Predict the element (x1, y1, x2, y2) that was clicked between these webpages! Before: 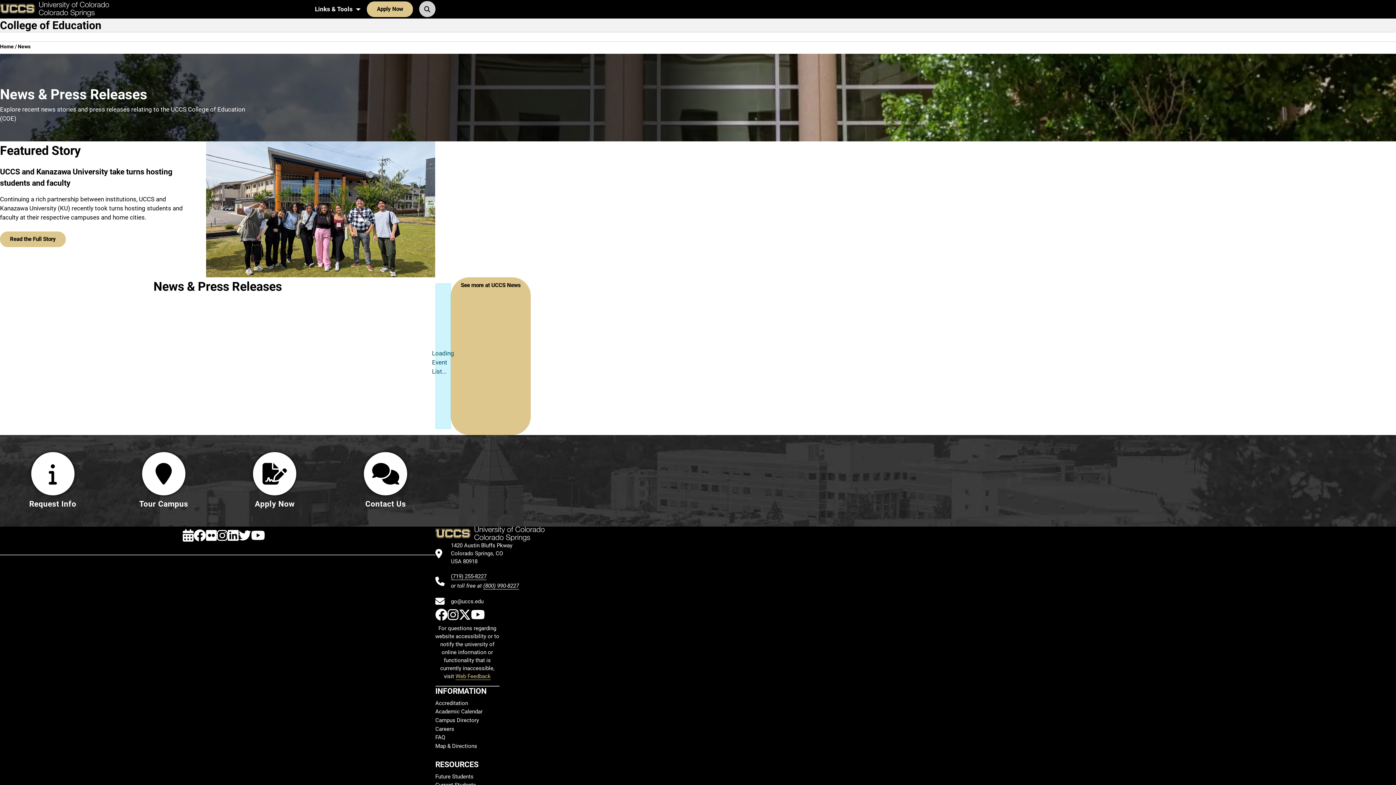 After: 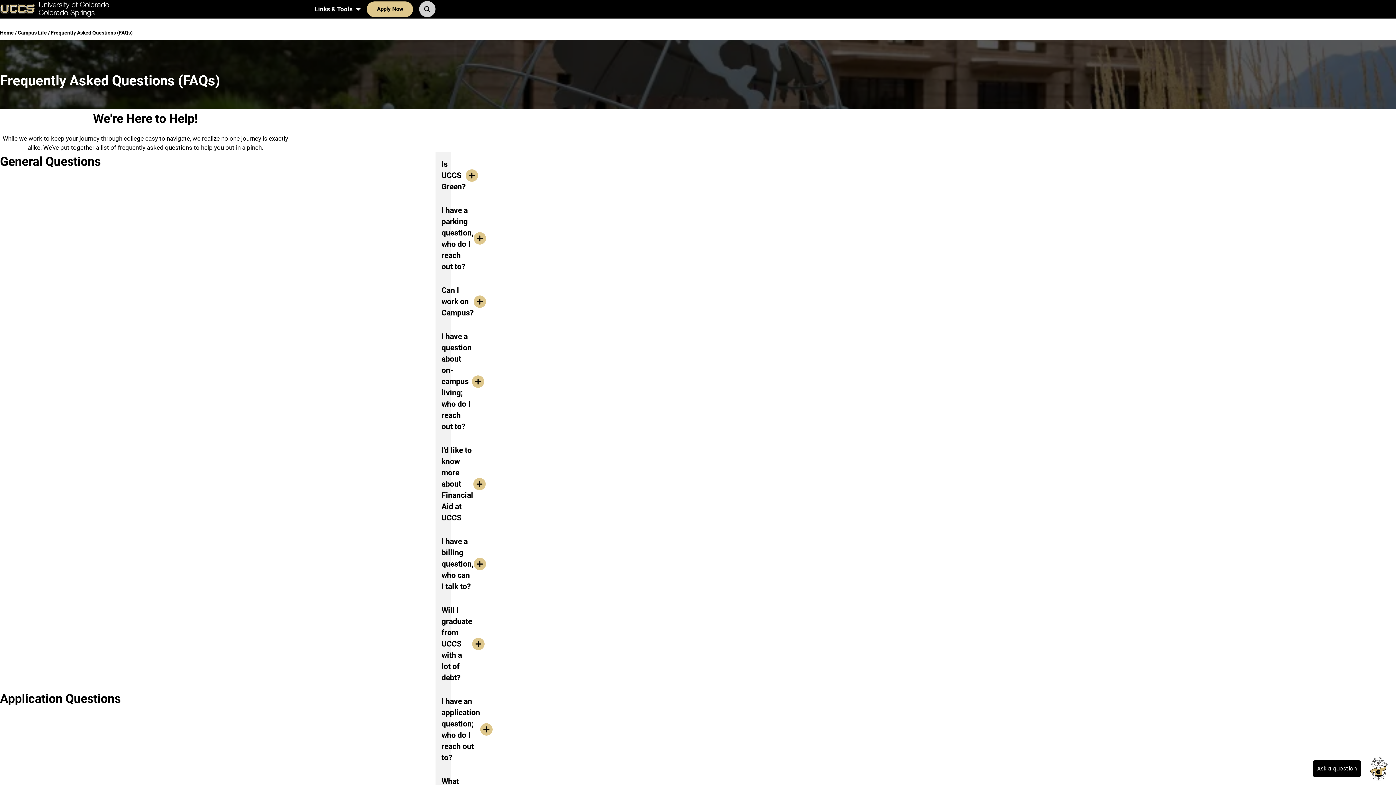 Action: bbox: (435, 734, 445, 741) label: FAQ